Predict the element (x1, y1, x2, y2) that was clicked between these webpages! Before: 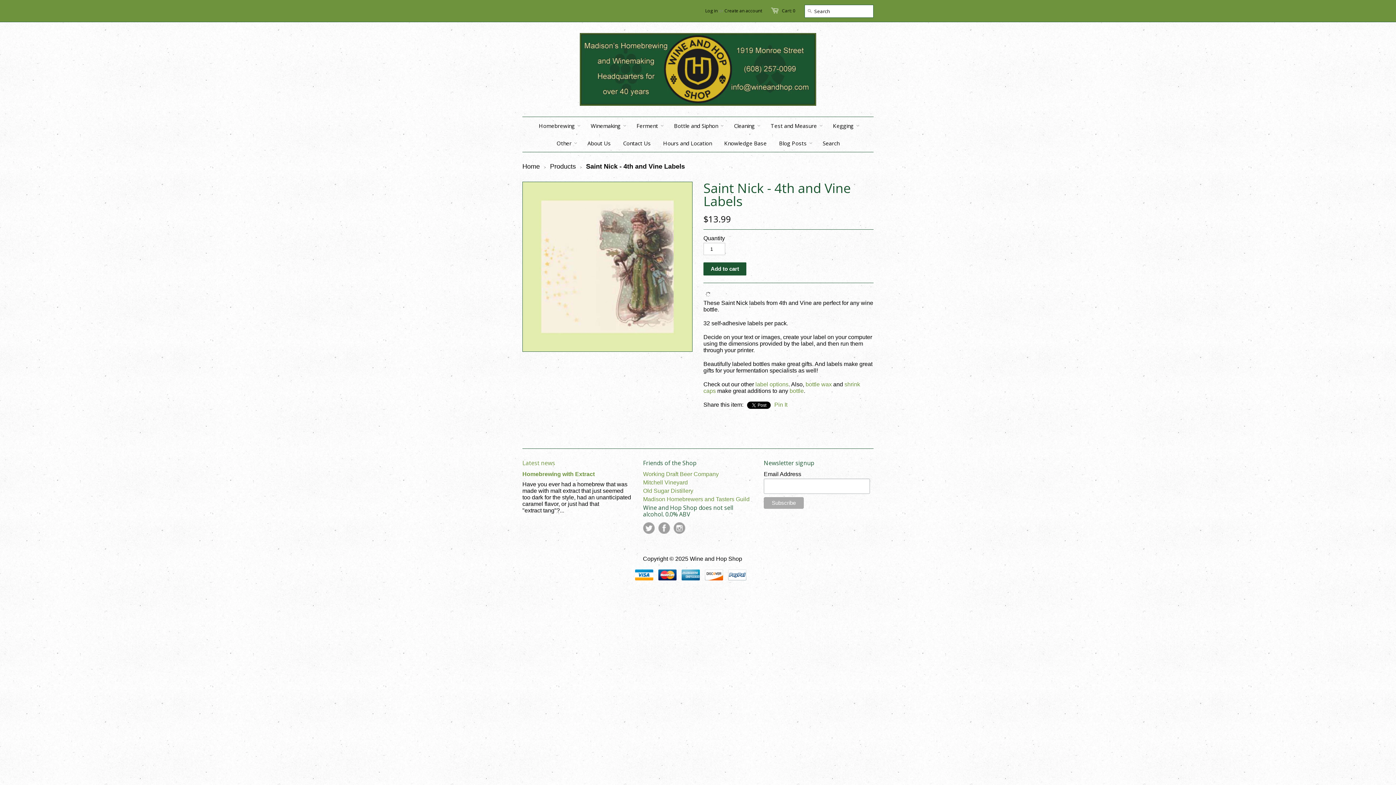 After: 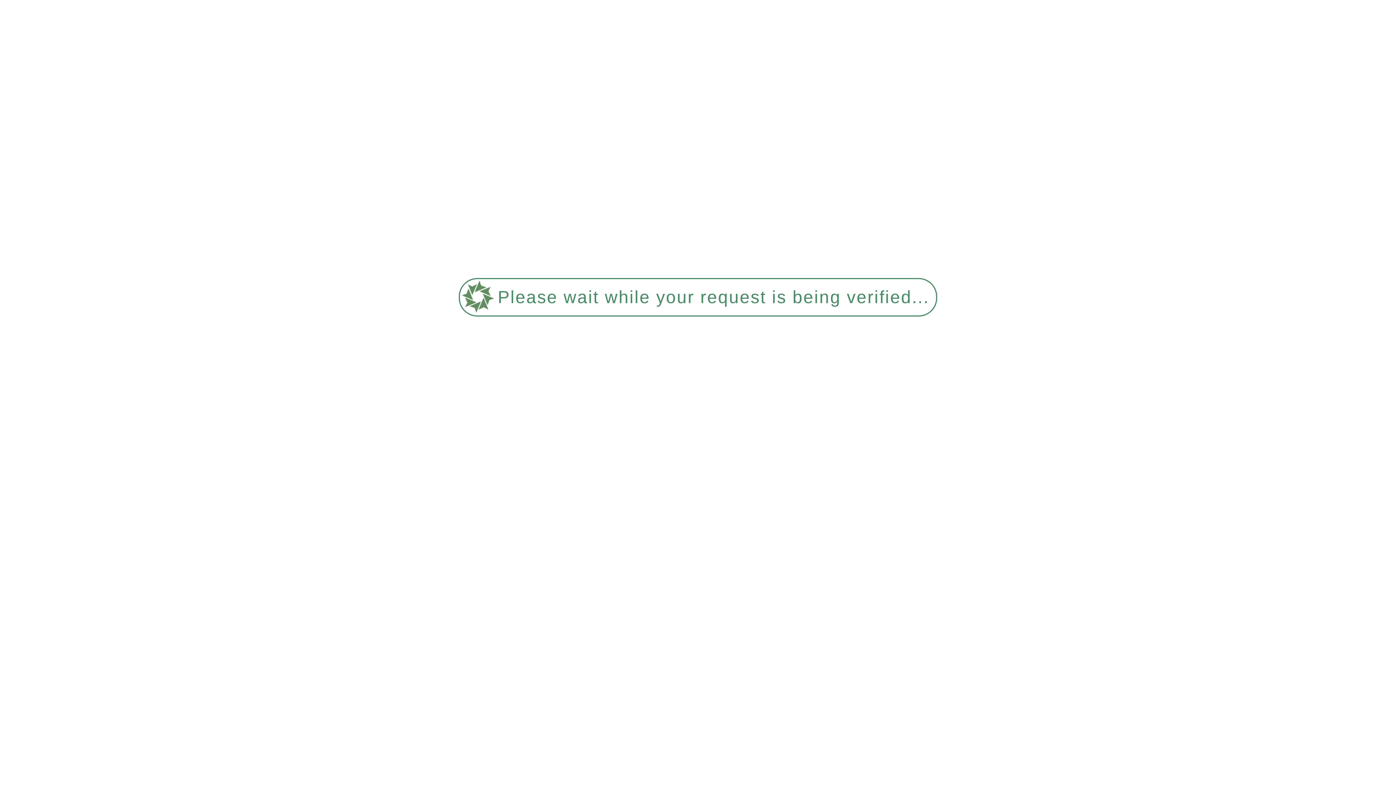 Action: bbox: (643, 488, 693, 494) label: Old Sugar Distillery